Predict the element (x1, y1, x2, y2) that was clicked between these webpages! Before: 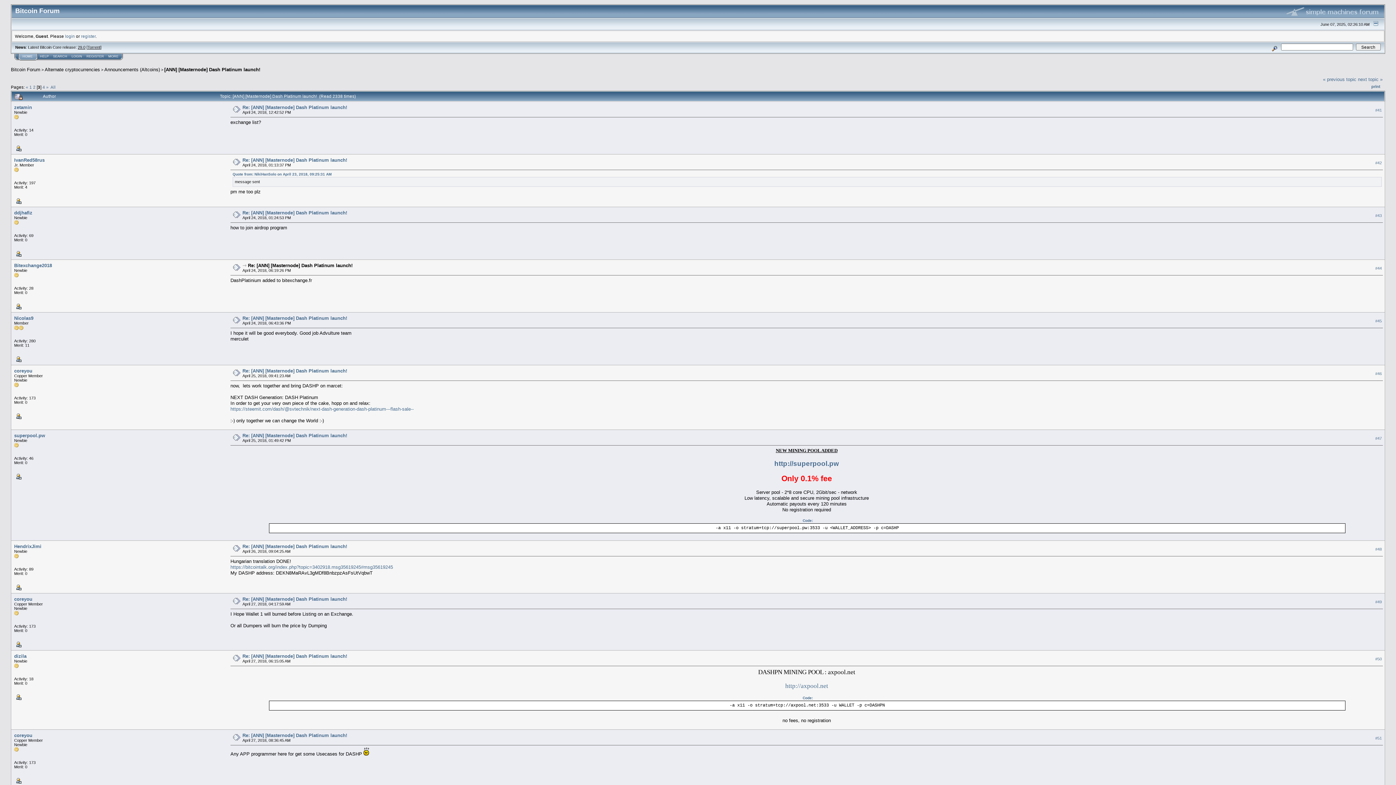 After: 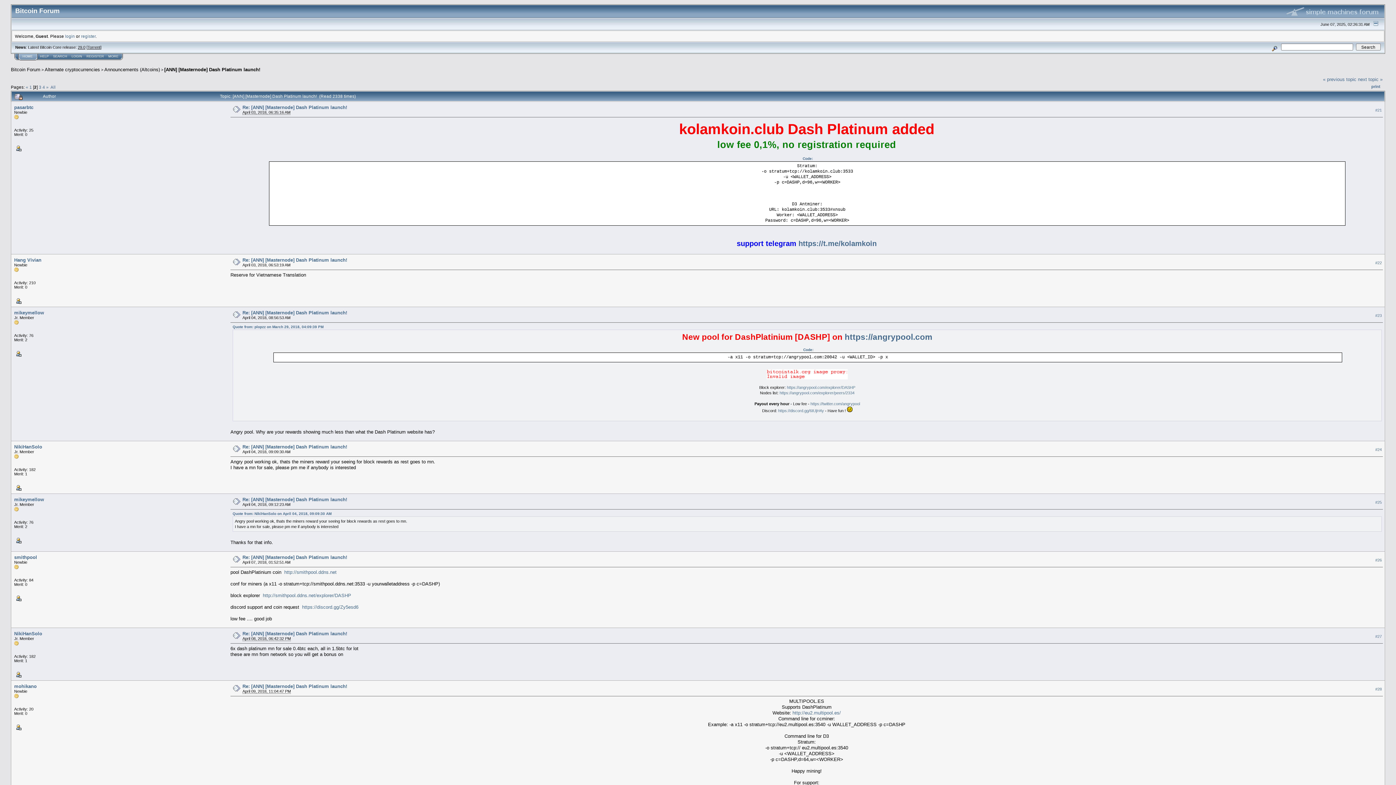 Action: label: « bbox: (25, 84, 28, 89)